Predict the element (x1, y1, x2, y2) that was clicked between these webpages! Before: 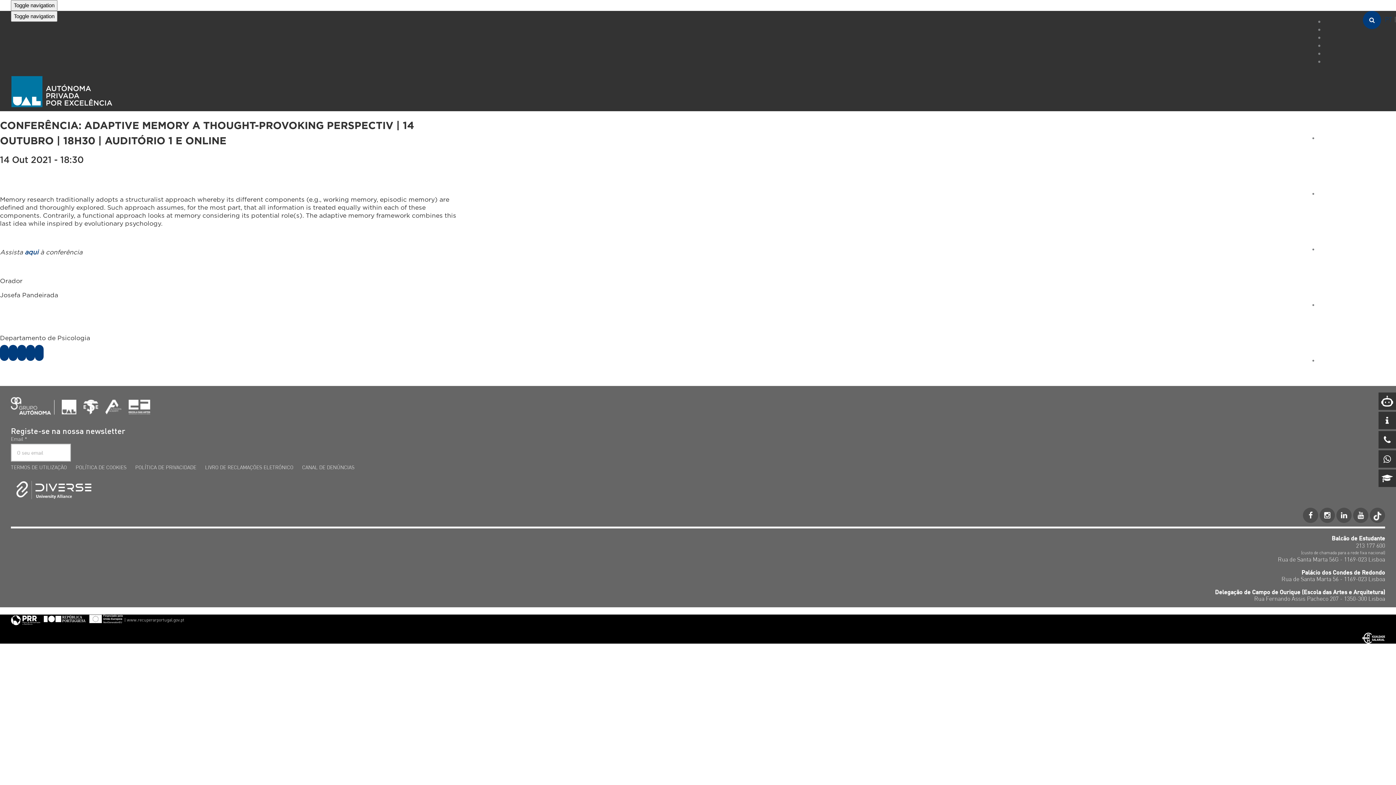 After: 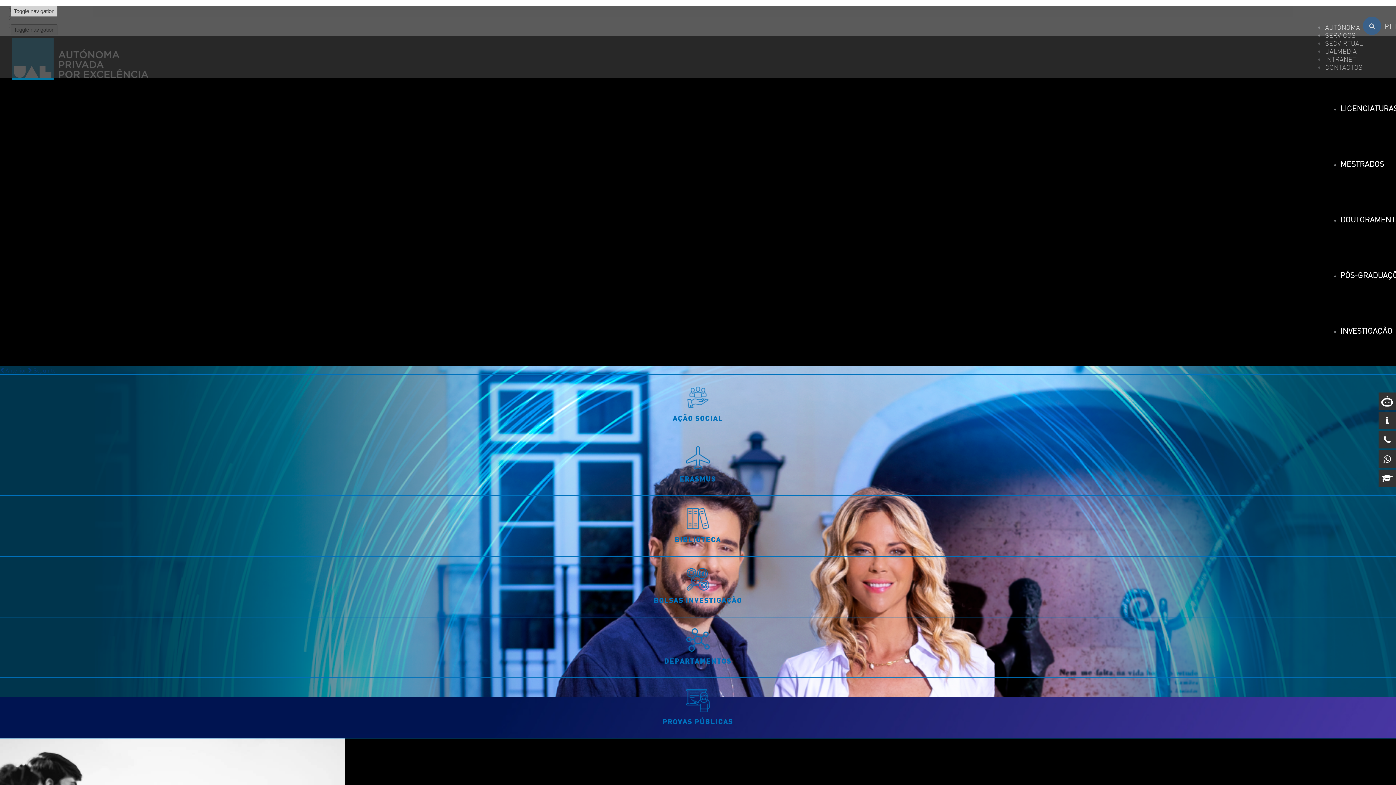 Action: label: UNIVERSIDADE AUTÓNOMA DE LISBOA bbox: (10, 72, 112, 111)